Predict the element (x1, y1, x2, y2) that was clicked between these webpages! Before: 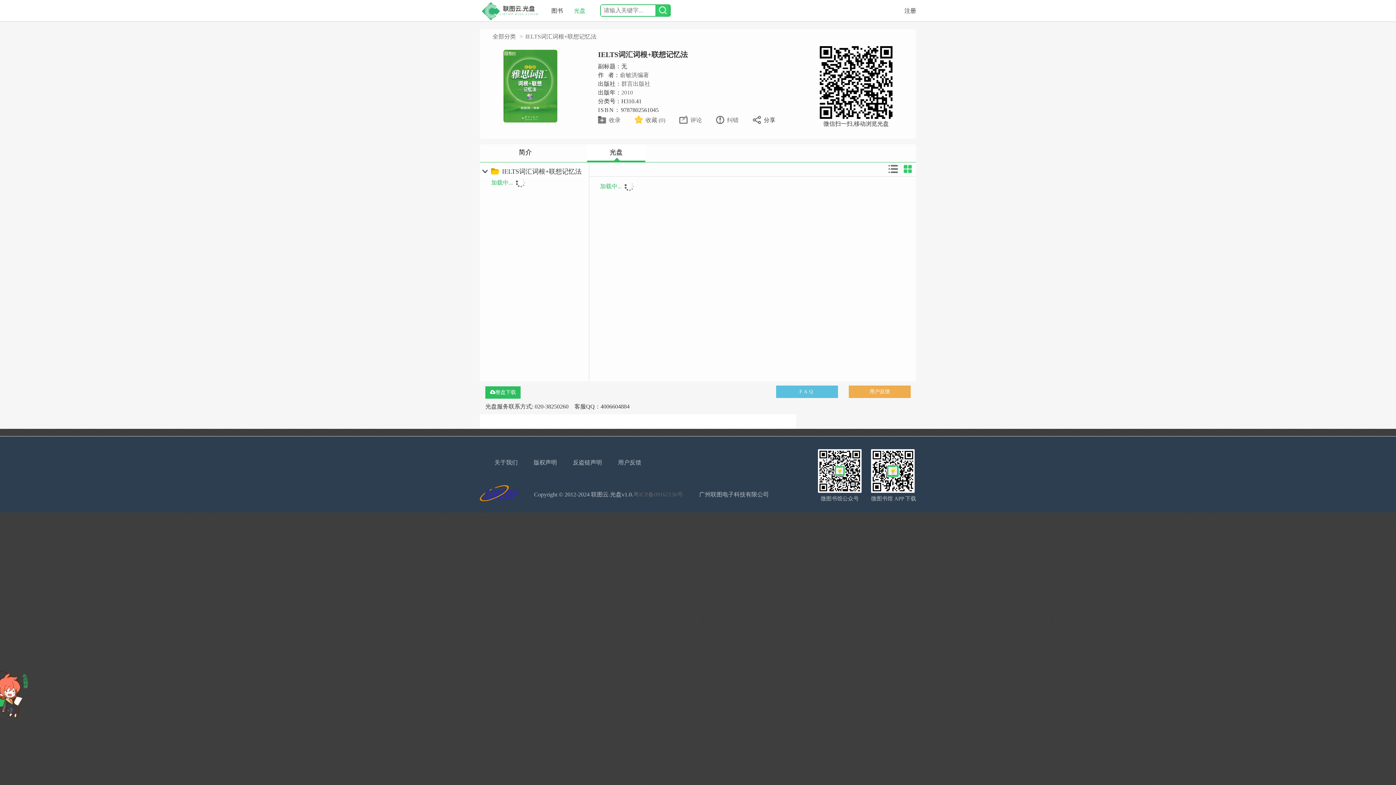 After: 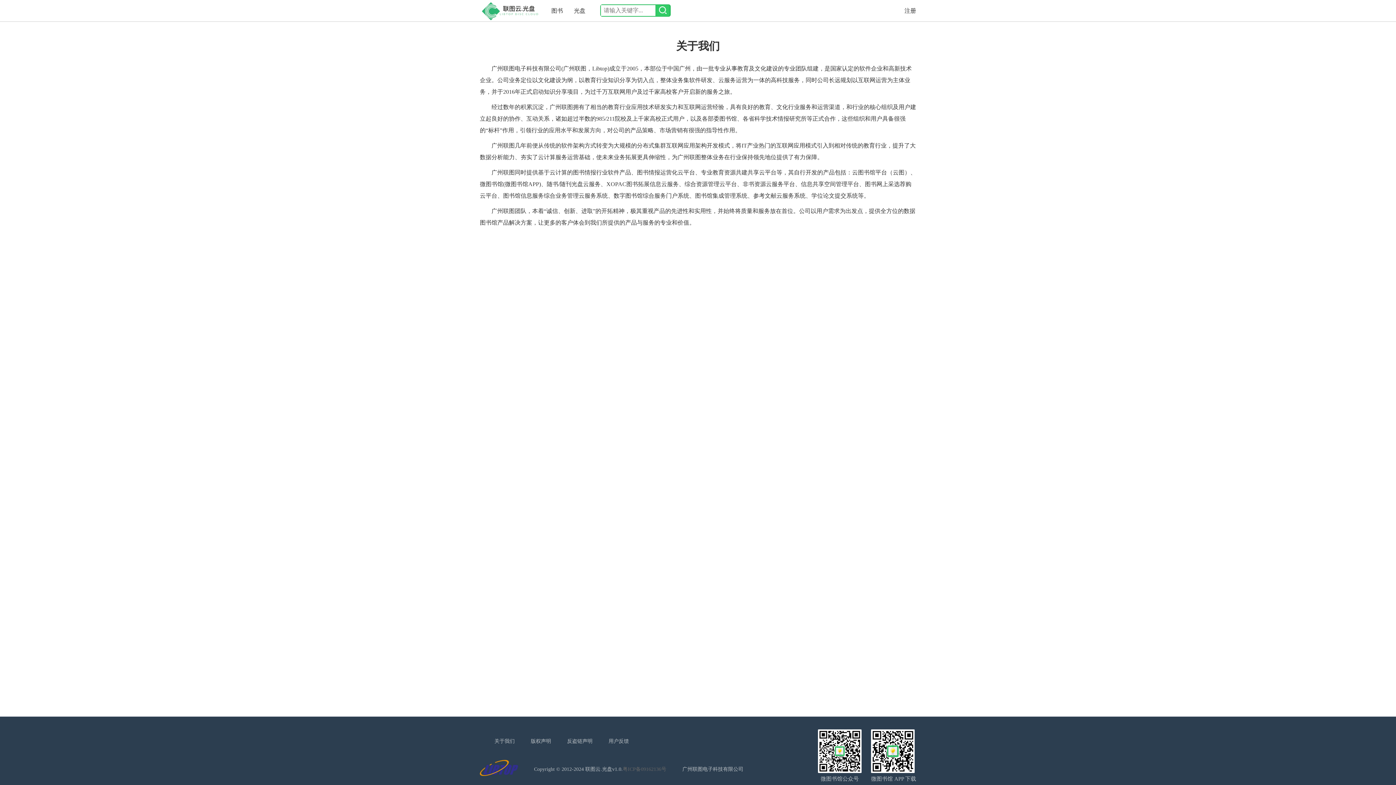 Action: bbox: (480, 459, 517, 465) label: 关于我们